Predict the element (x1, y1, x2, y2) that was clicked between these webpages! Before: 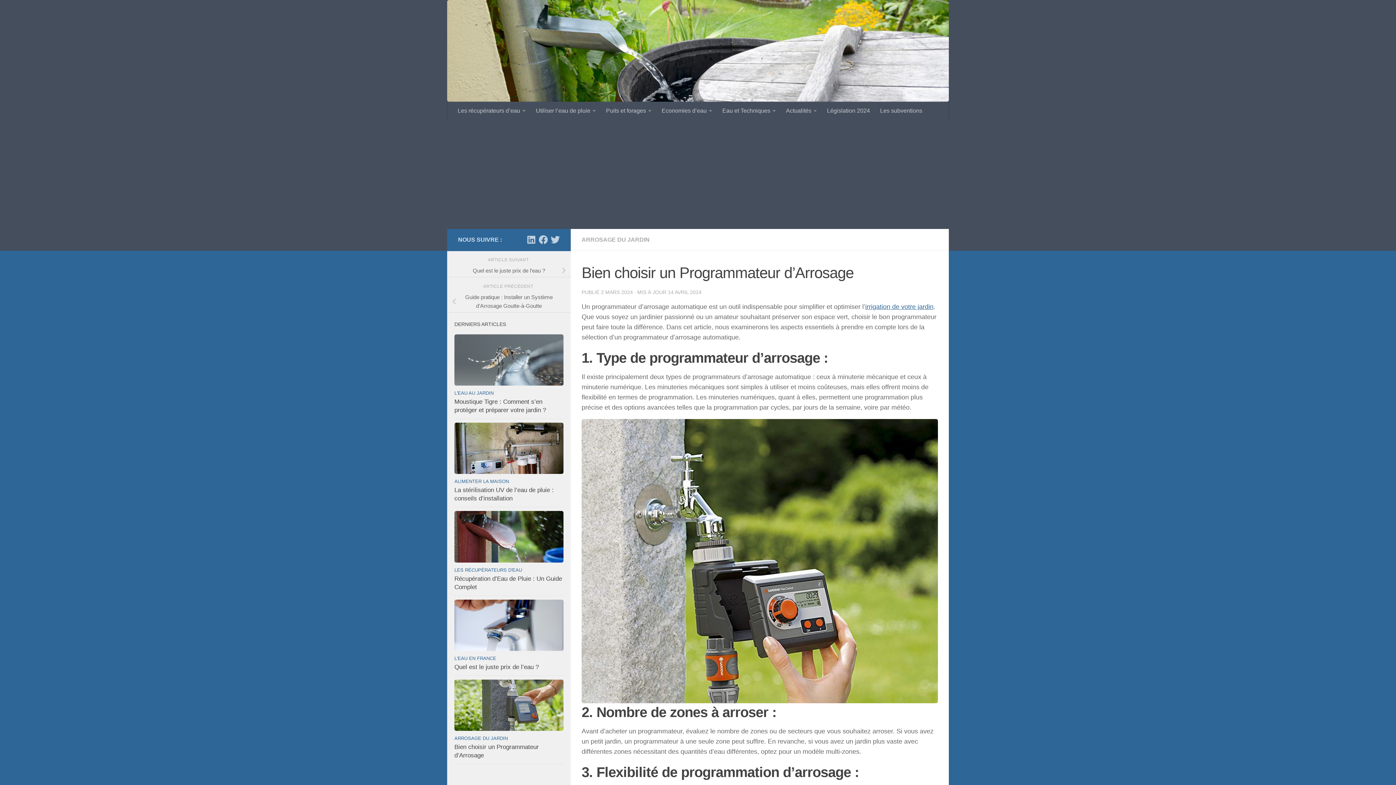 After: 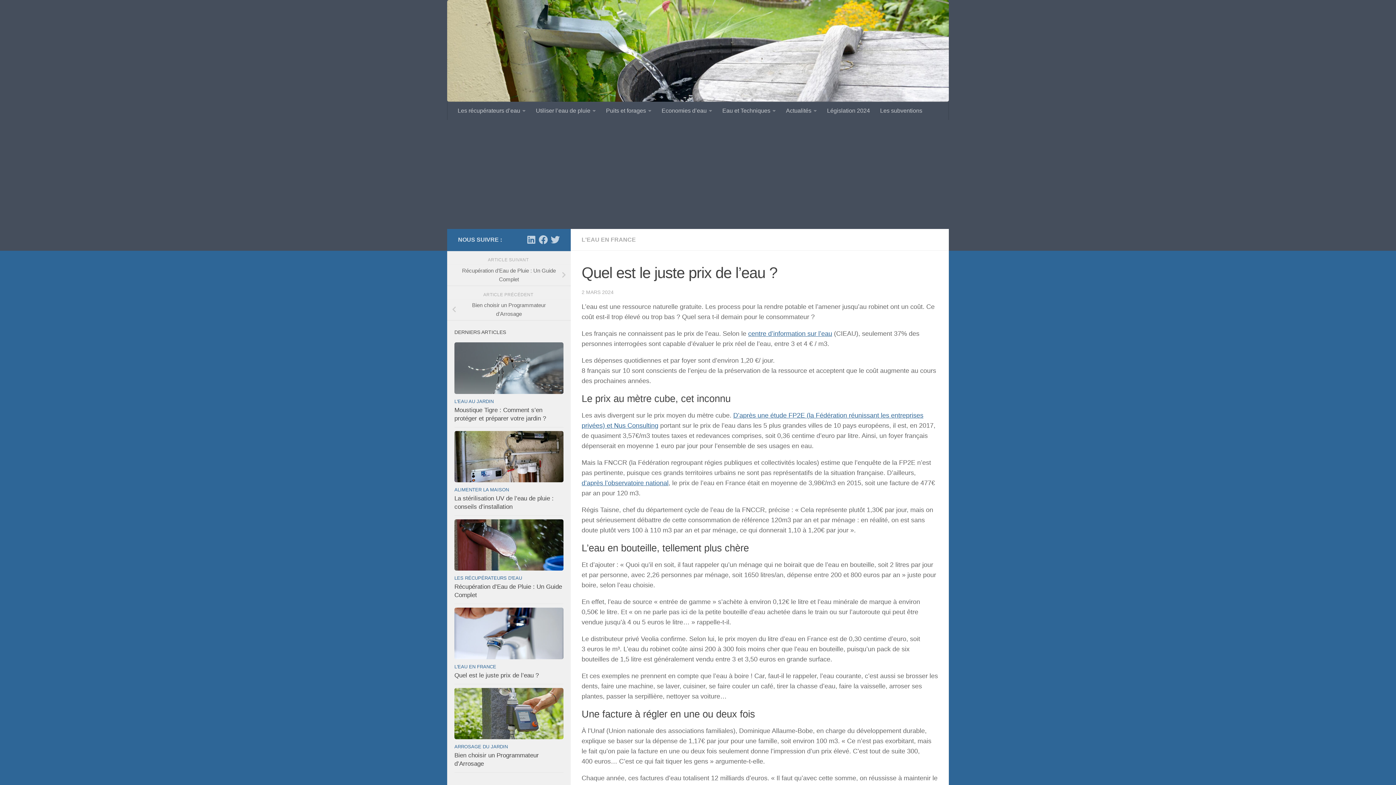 Action: label: Quel est le juste prix de l’eau ? bbox: (447, 264, 570, 277)